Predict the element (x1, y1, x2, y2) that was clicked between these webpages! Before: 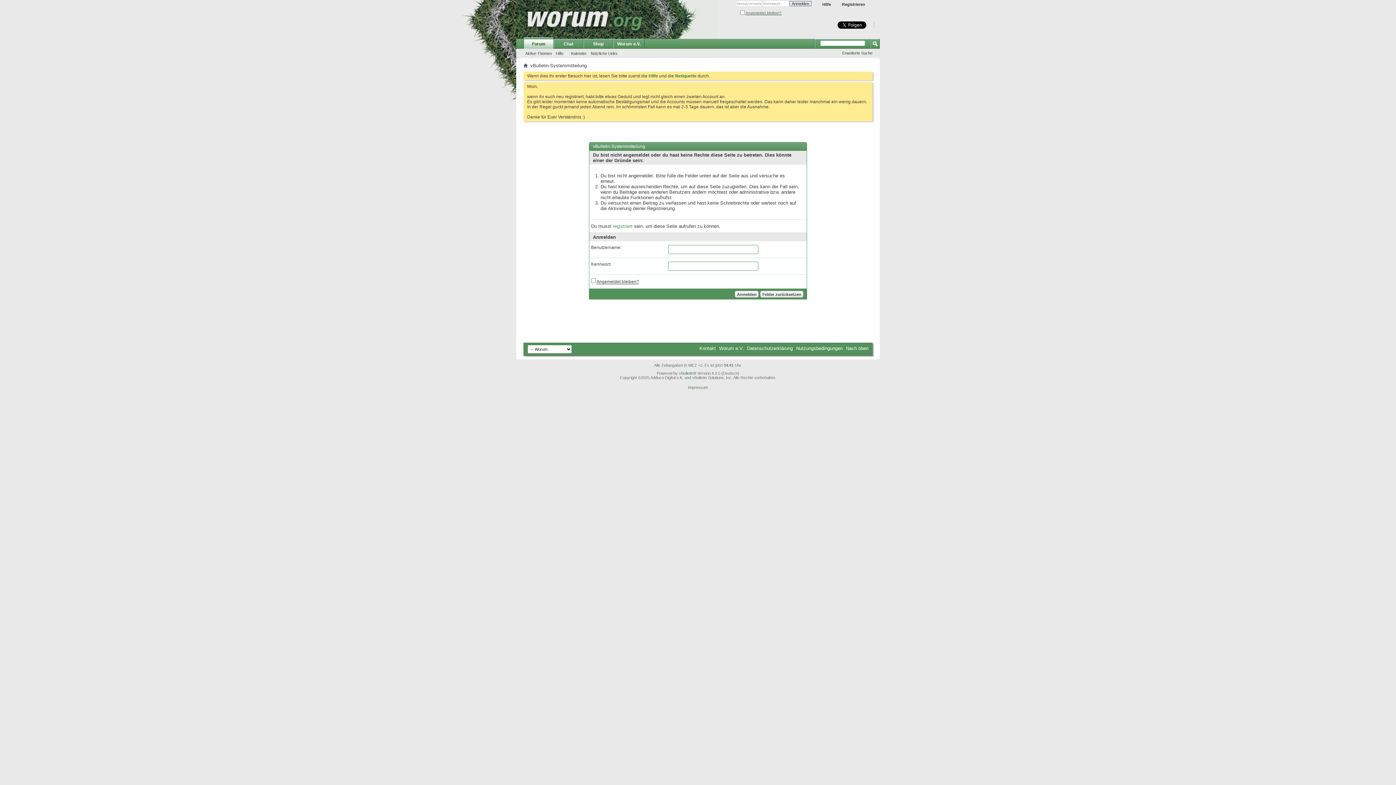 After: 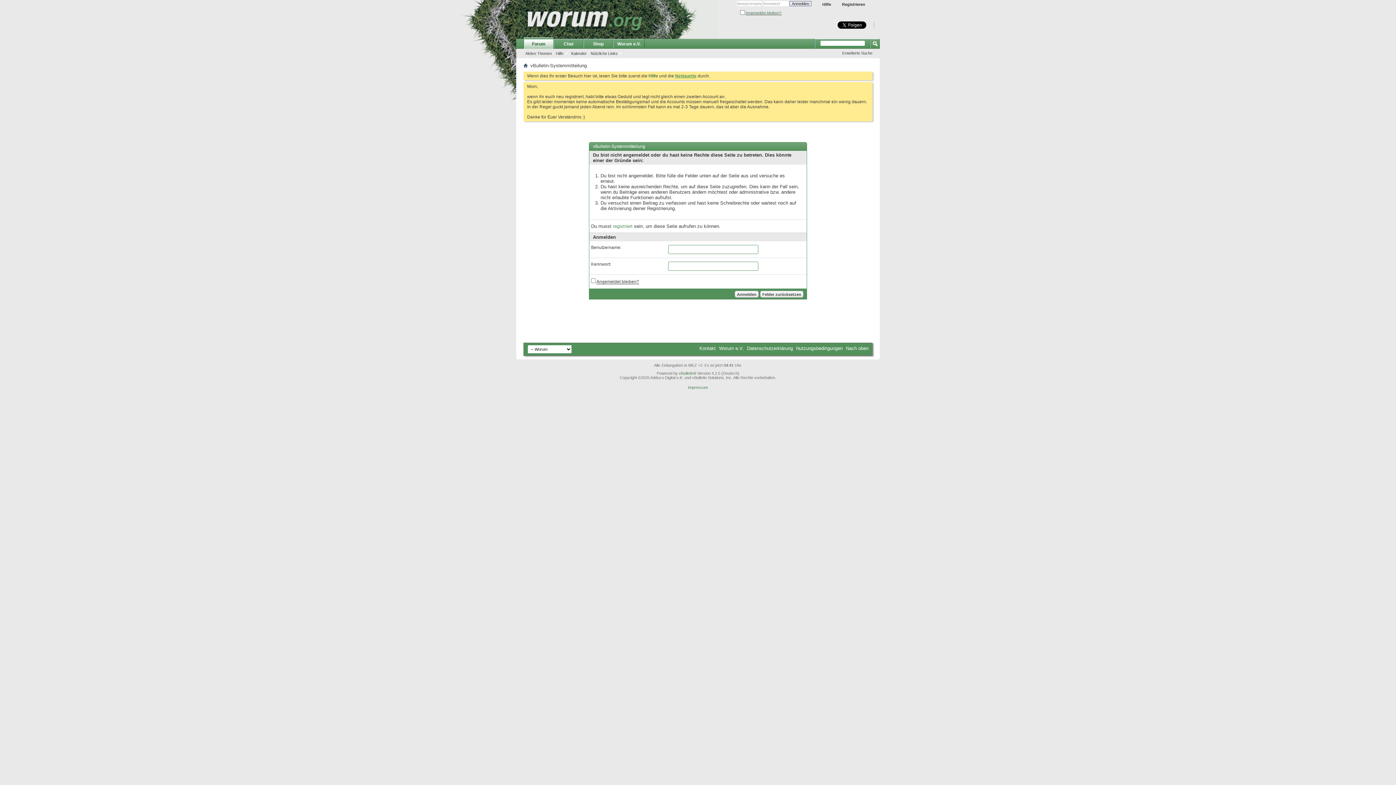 Action: bbox: (675, 73, 696, 78) label: Netiquette